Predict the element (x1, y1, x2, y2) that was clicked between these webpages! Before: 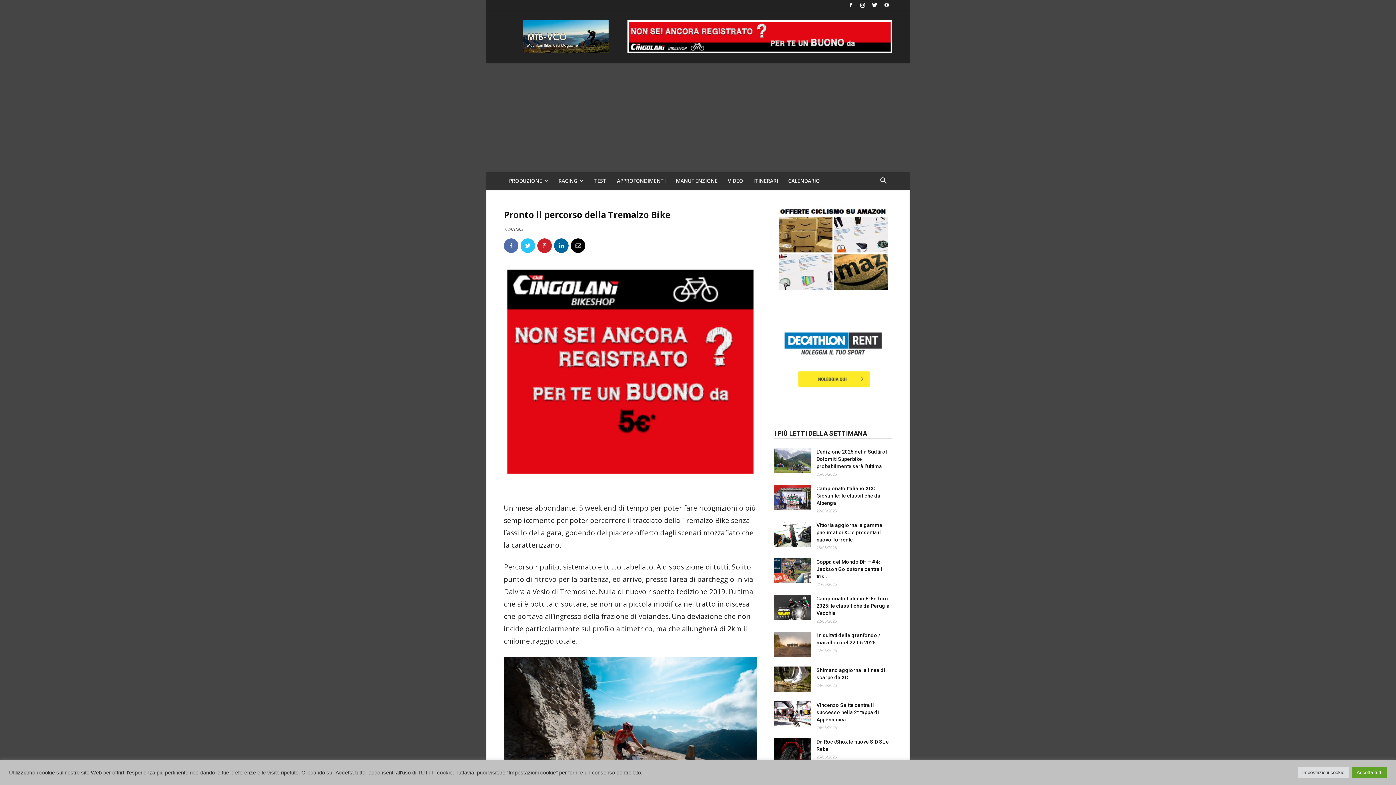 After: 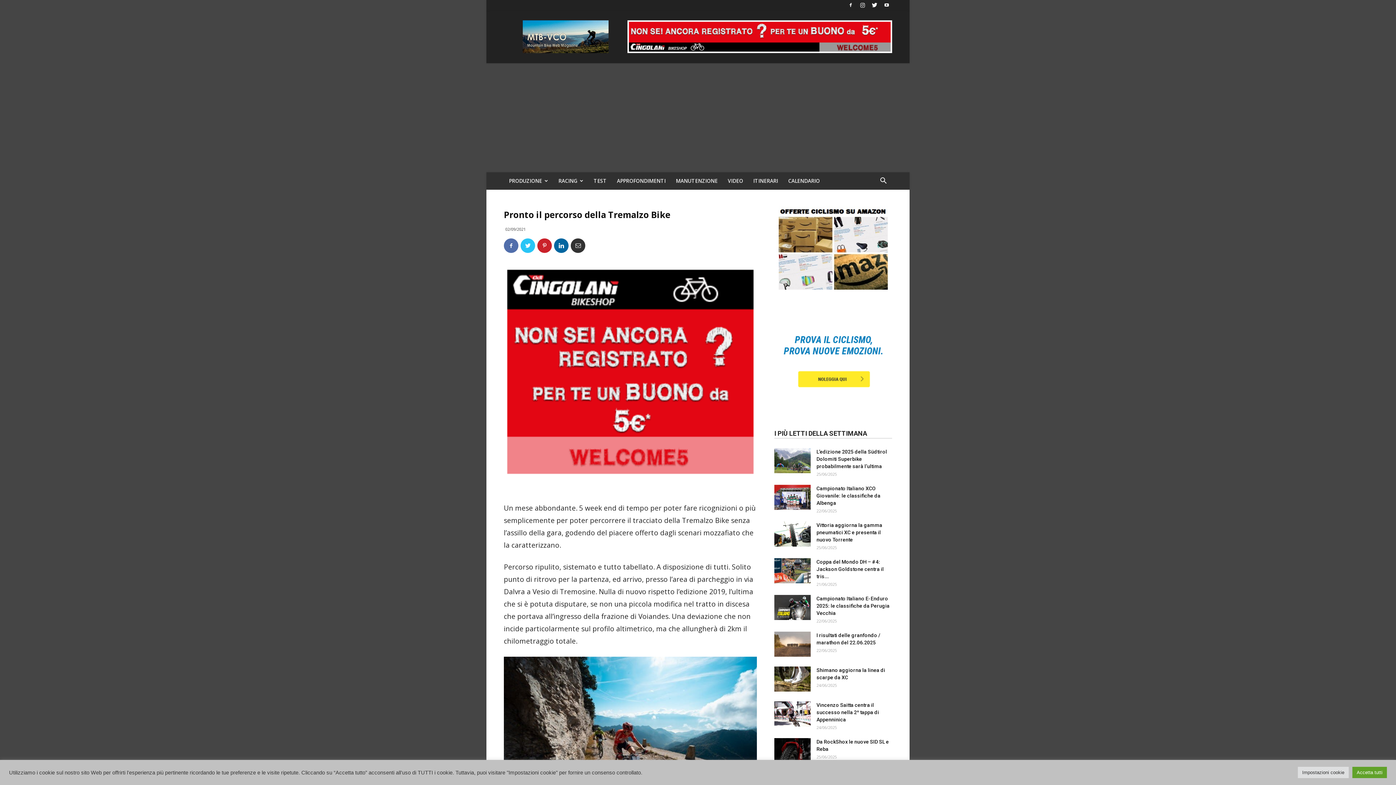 Action: bbox: (570, 238, 585, 253)